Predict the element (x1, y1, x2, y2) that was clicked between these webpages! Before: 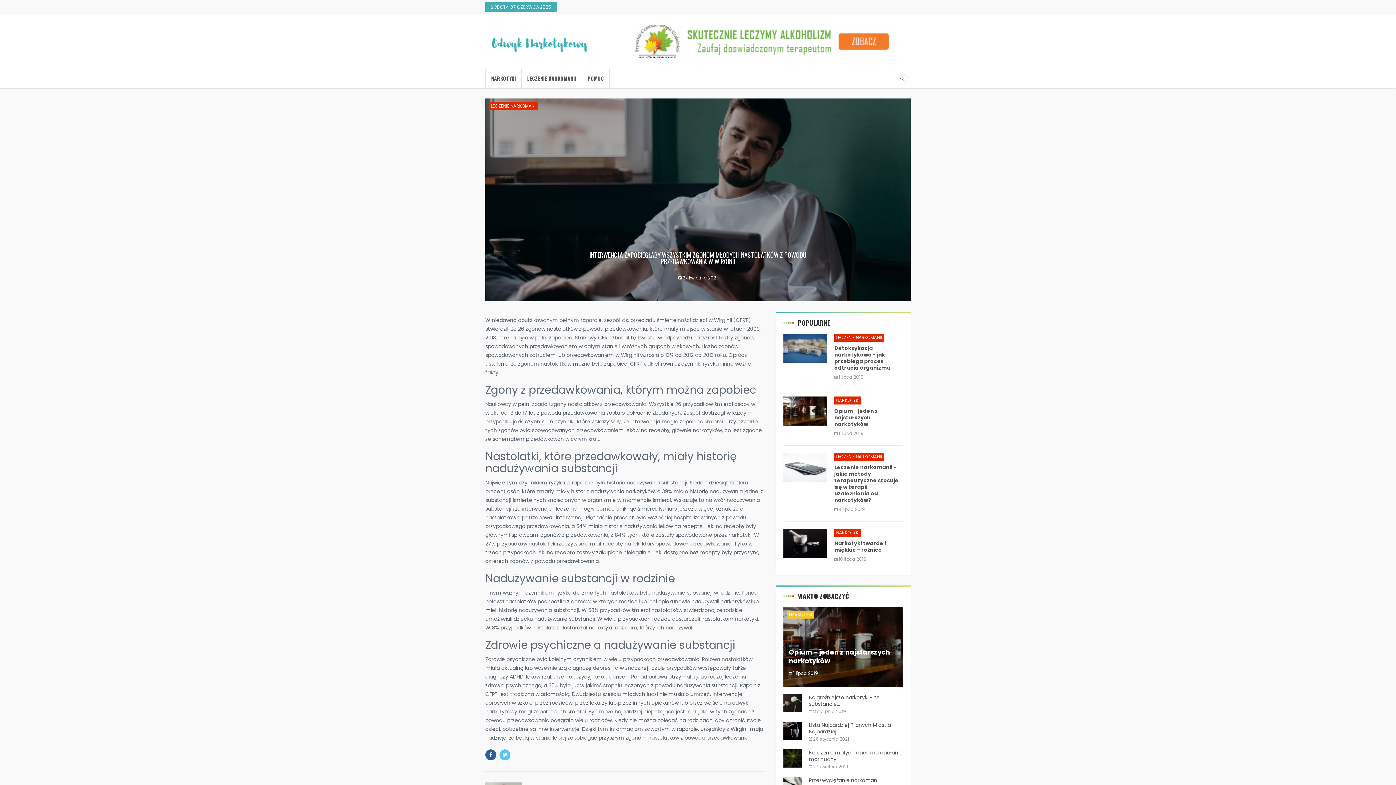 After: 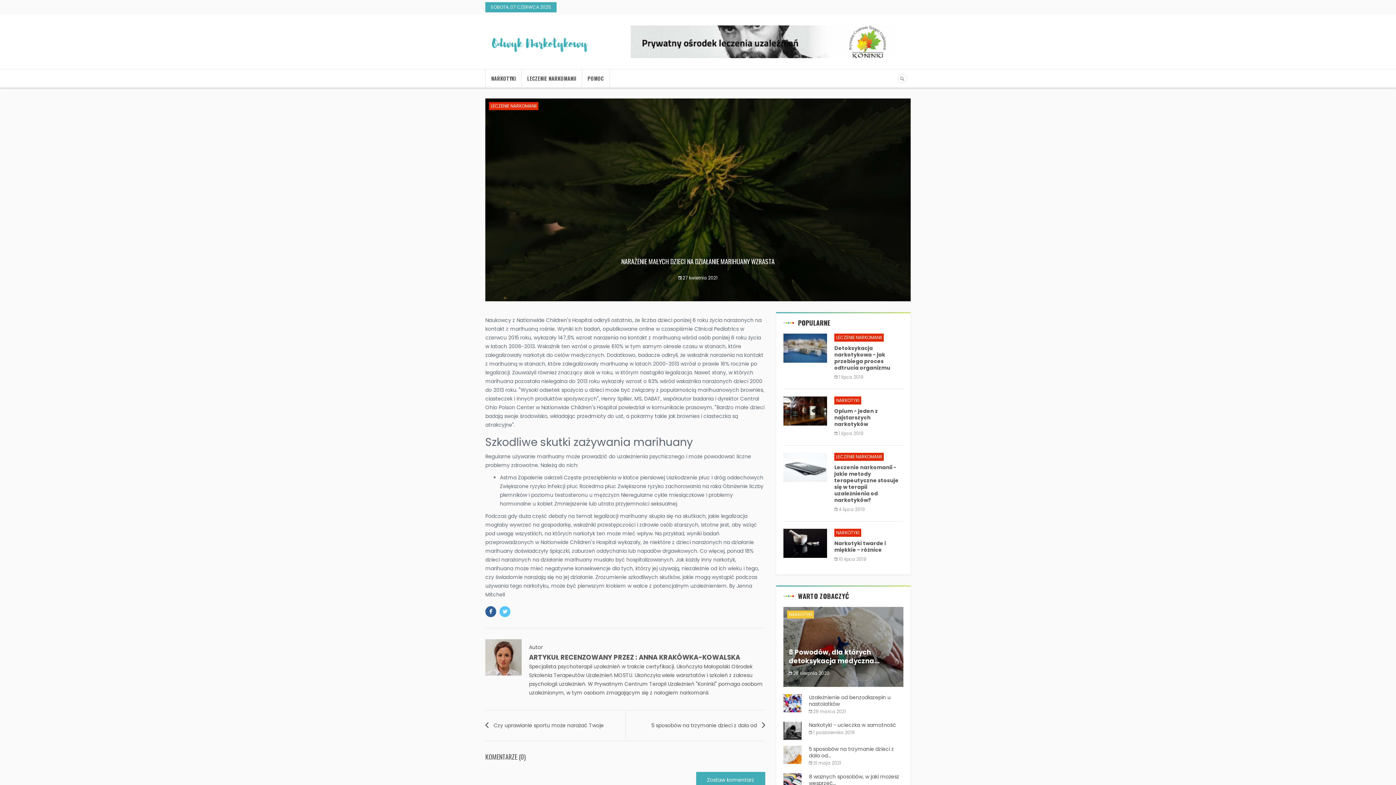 Action: label: Narażenie małych dzieci na działanie marihuany... bbox: (809, 749, 903, 762)